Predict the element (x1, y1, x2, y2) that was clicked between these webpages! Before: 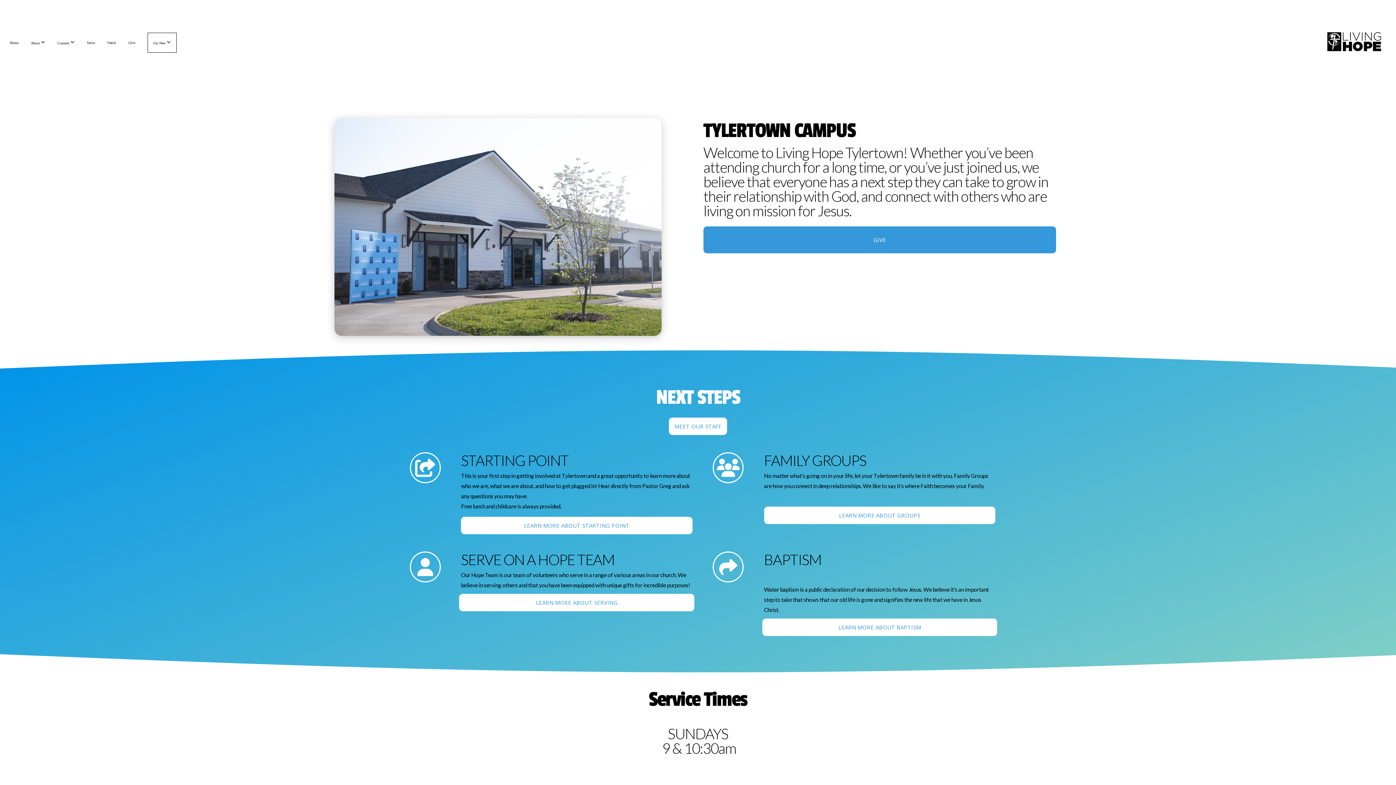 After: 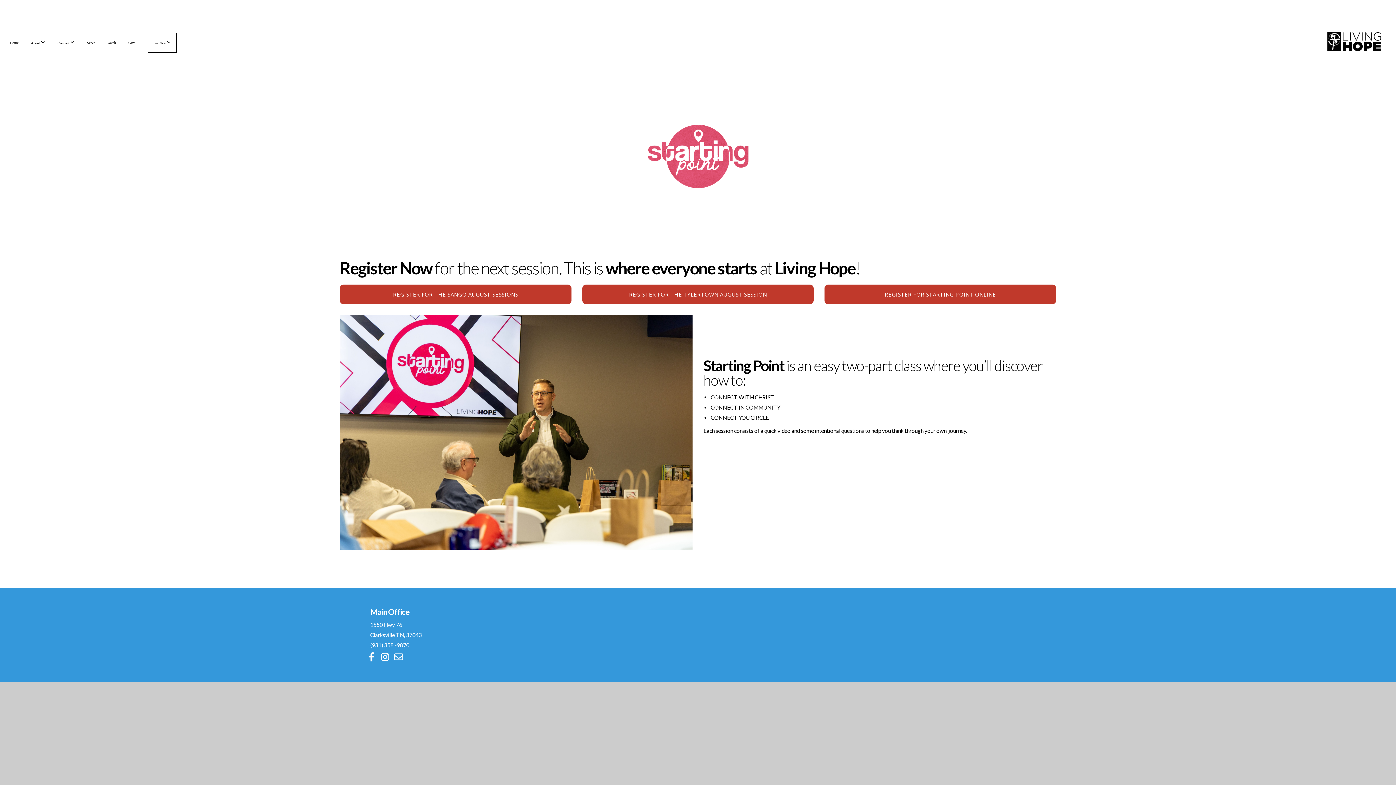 Action: label: LEARN MORE ABOUT STARTING POINT bbox: (461, 517, 692, 534)